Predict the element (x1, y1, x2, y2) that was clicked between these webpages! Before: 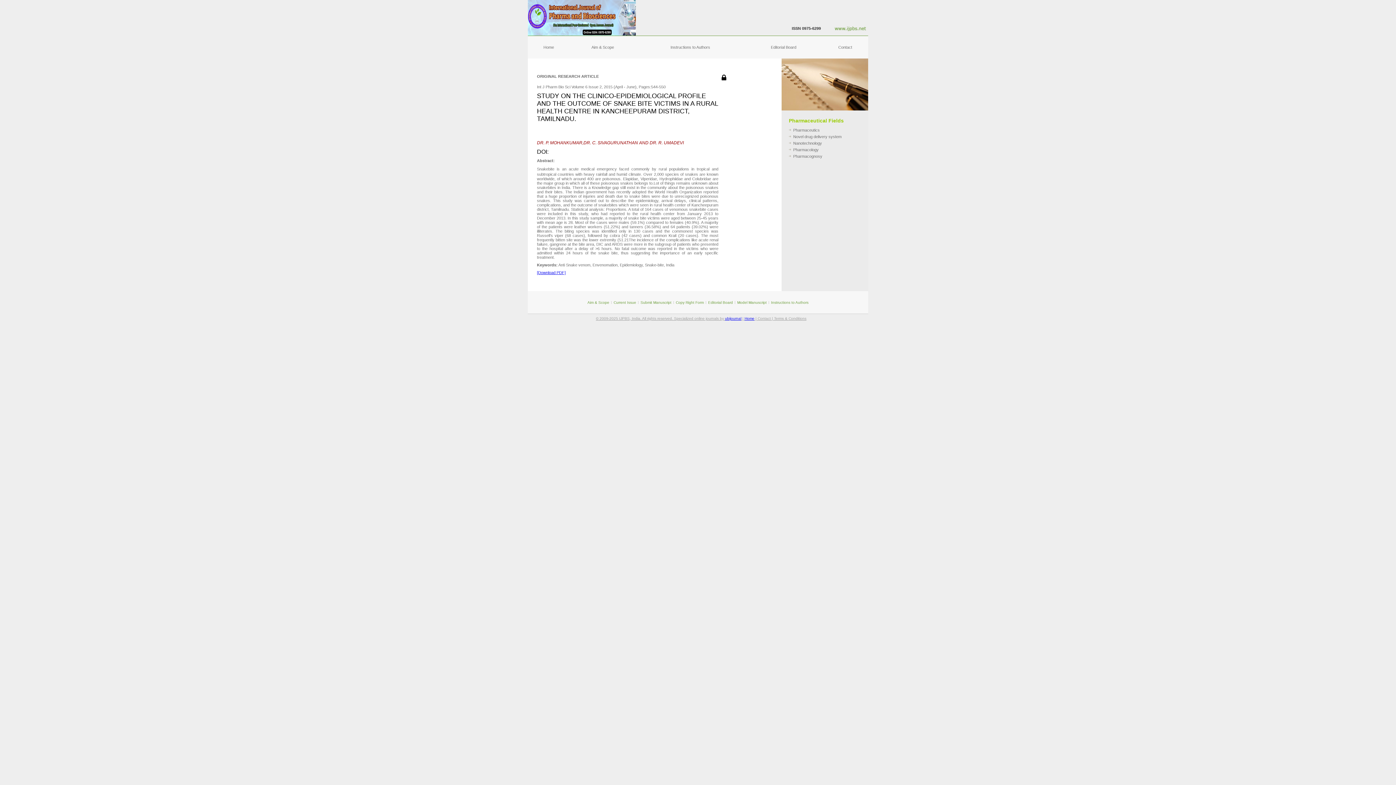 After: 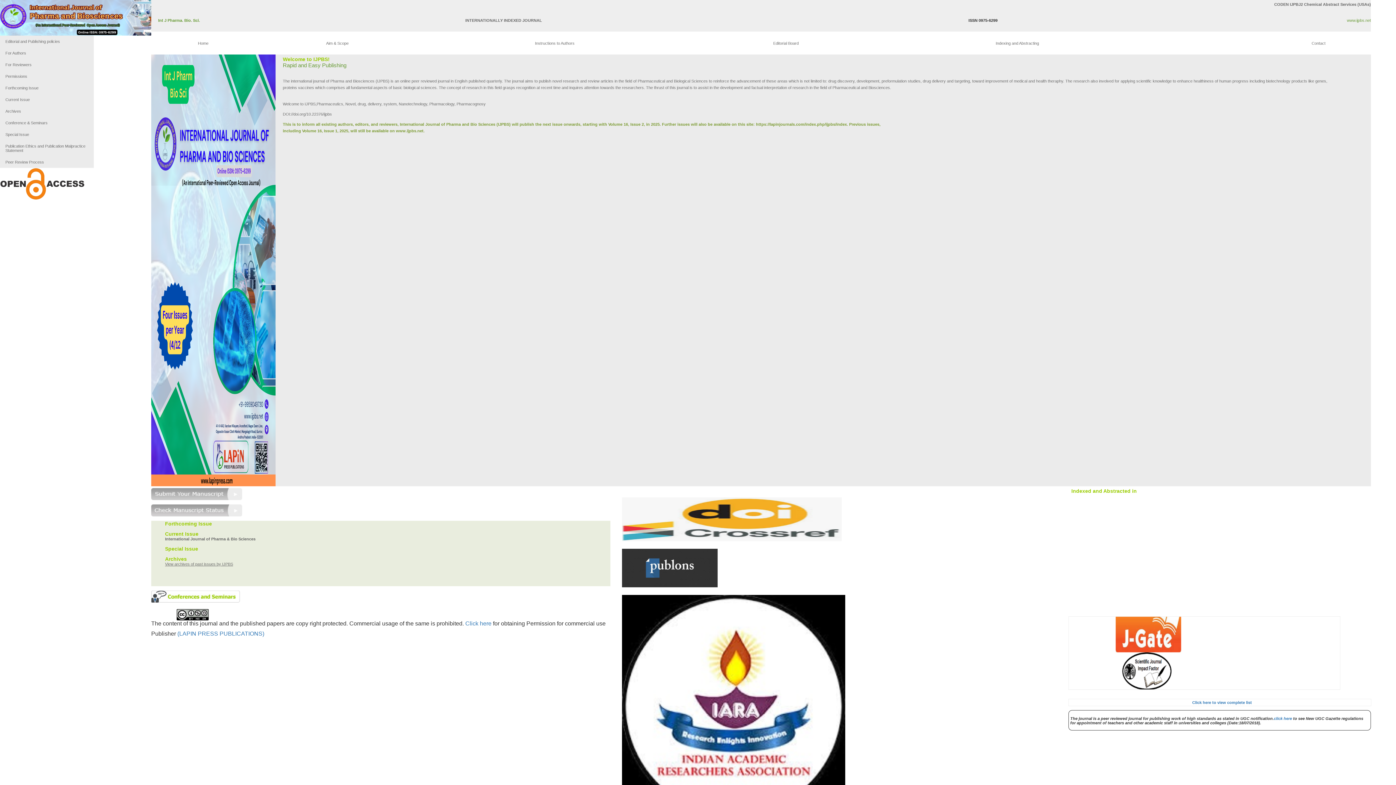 Action: label: Home bbox: (543, 45, 554, 49)